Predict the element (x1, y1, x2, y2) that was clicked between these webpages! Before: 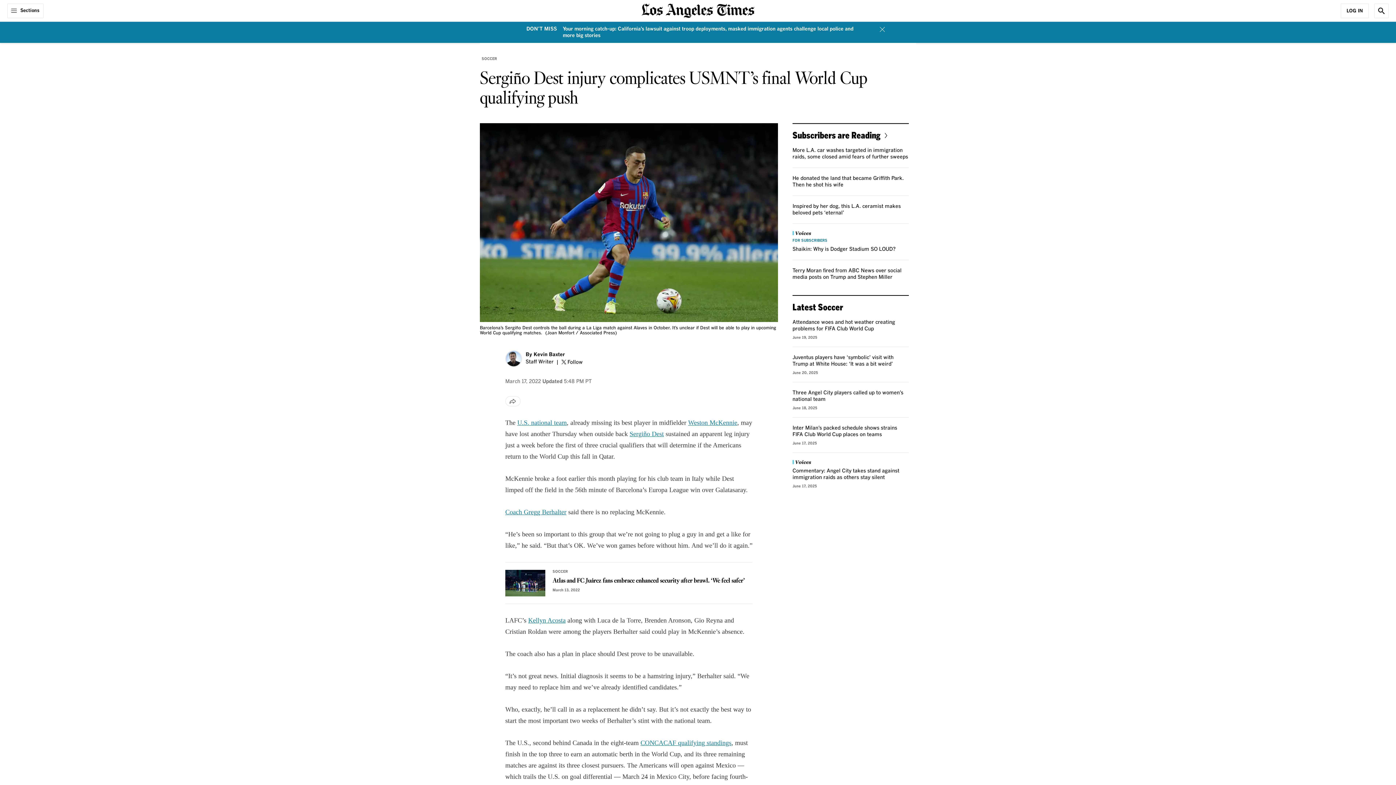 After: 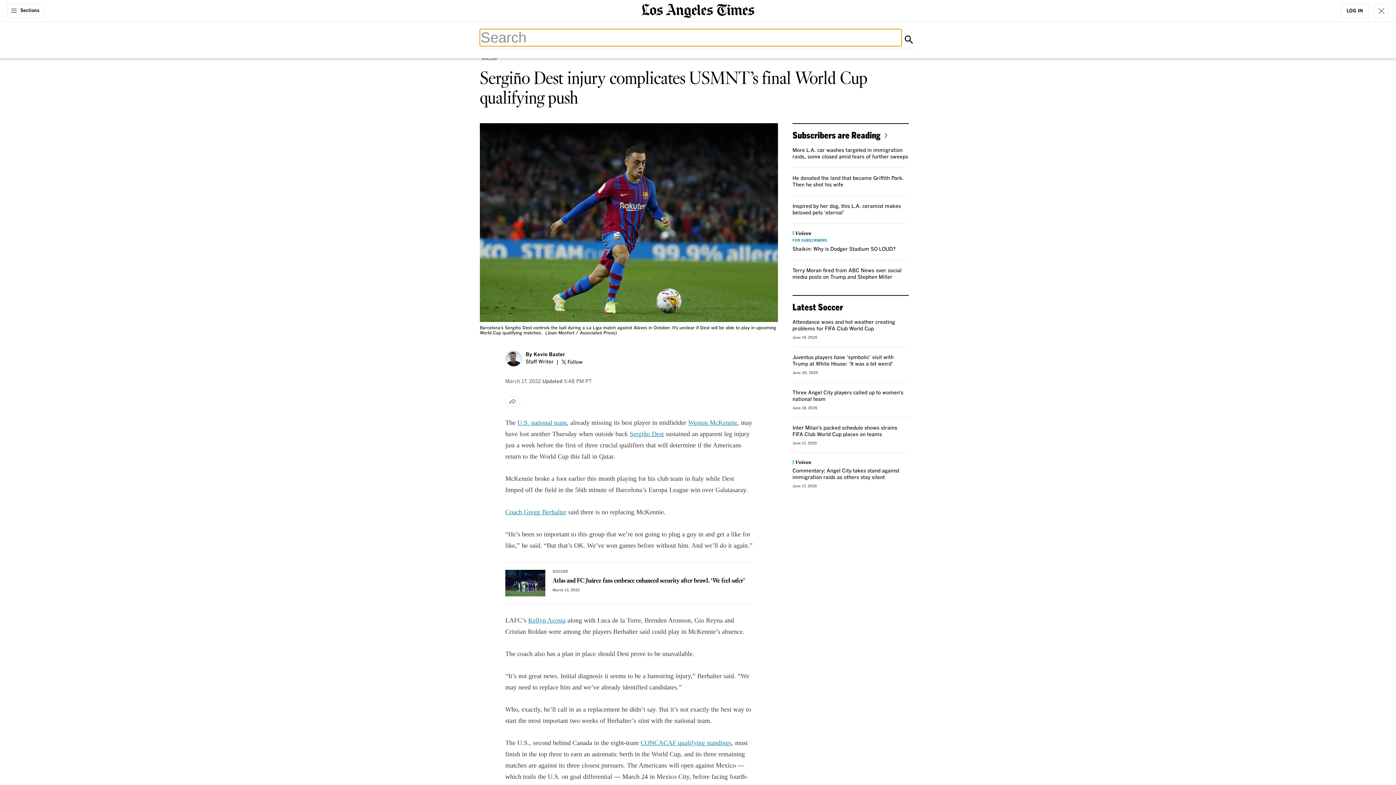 Action: label: Show Search bbox: (1374, 3, 1389, 18)